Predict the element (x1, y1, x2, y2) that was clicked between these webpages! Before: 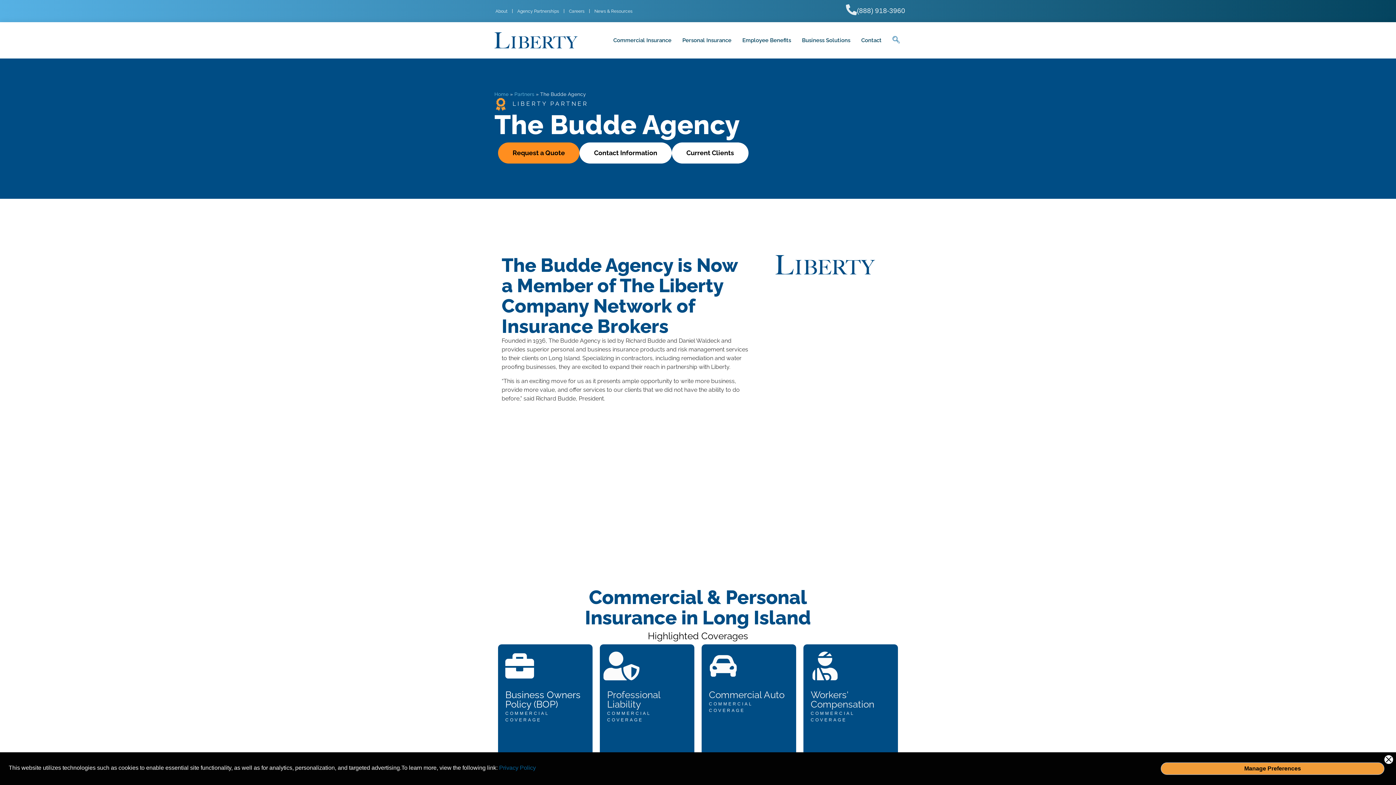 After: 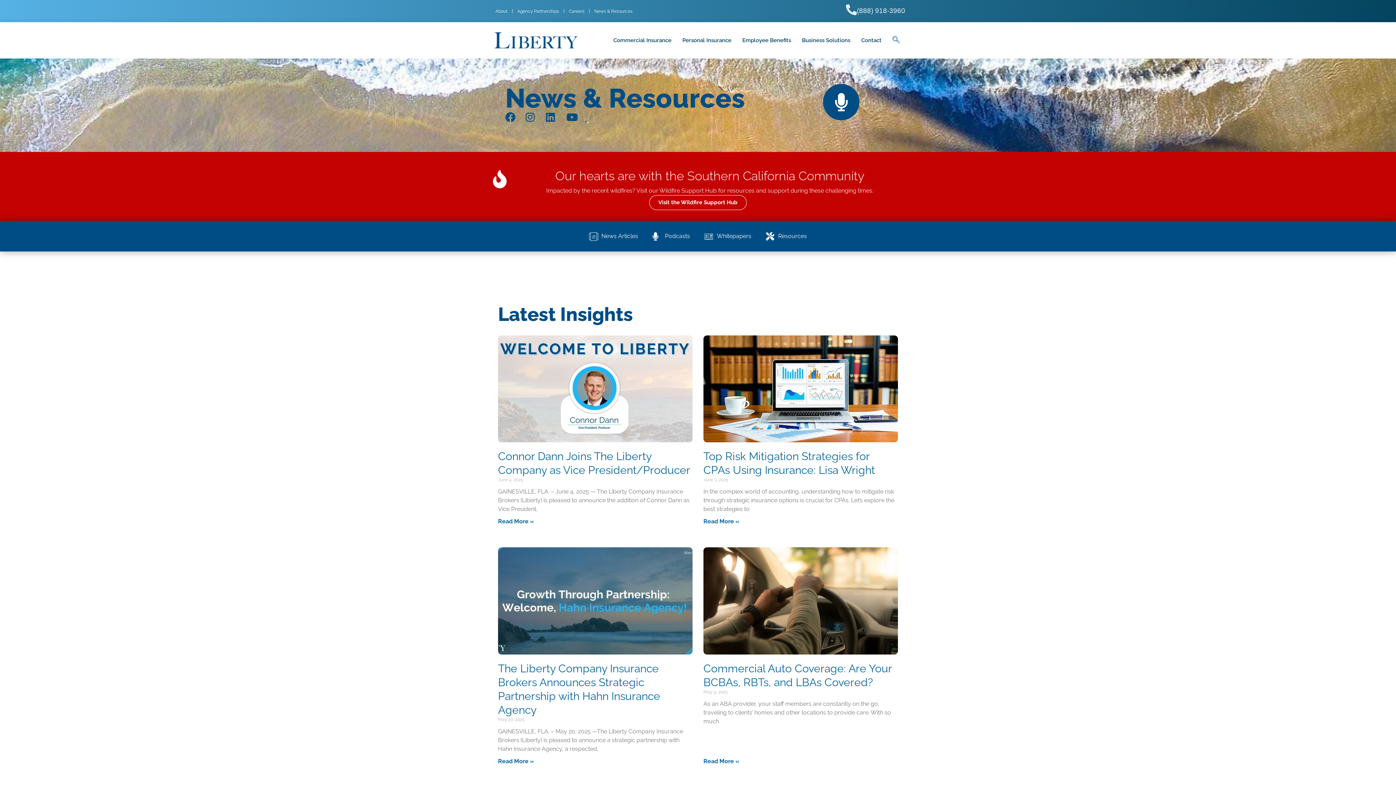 Action: bbox: (589, 5, 637, 16) label: News & Resources